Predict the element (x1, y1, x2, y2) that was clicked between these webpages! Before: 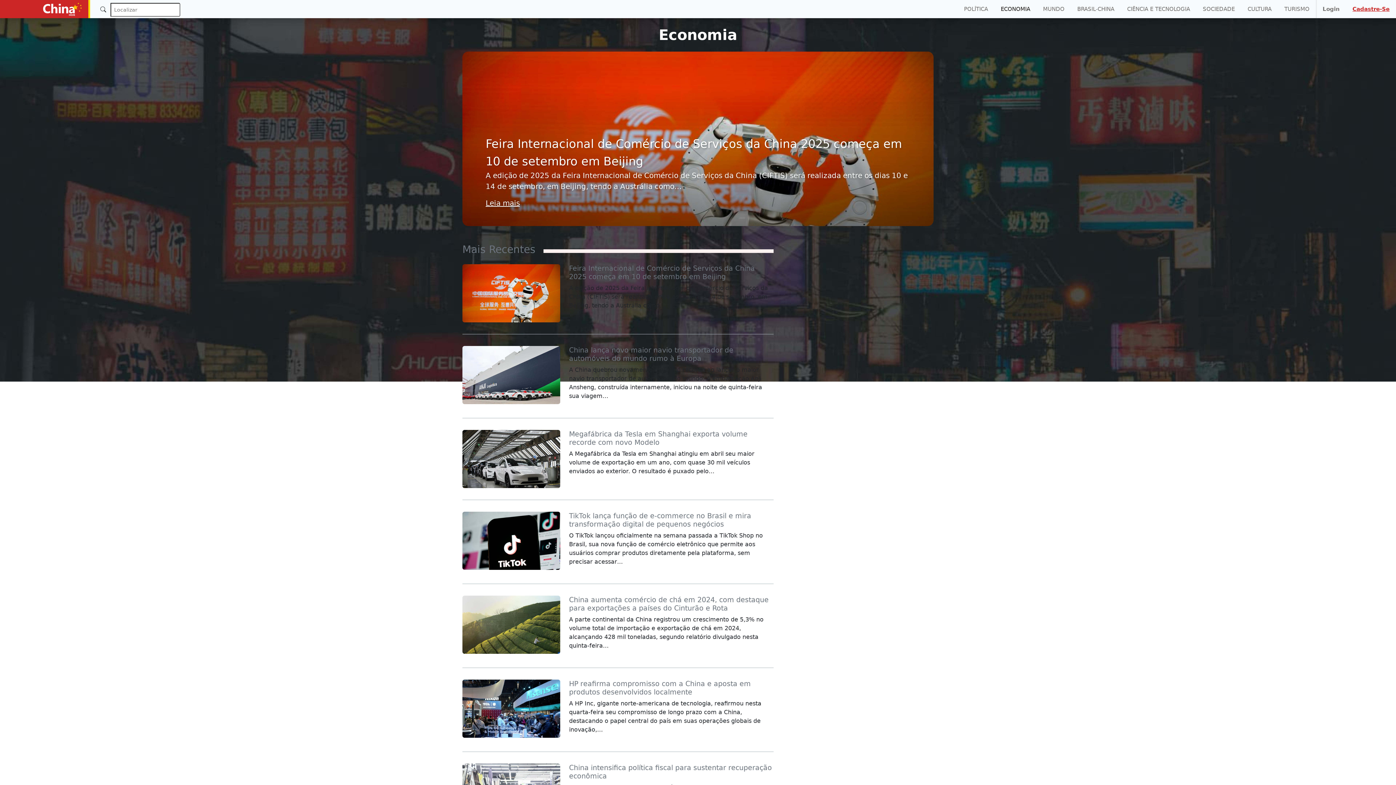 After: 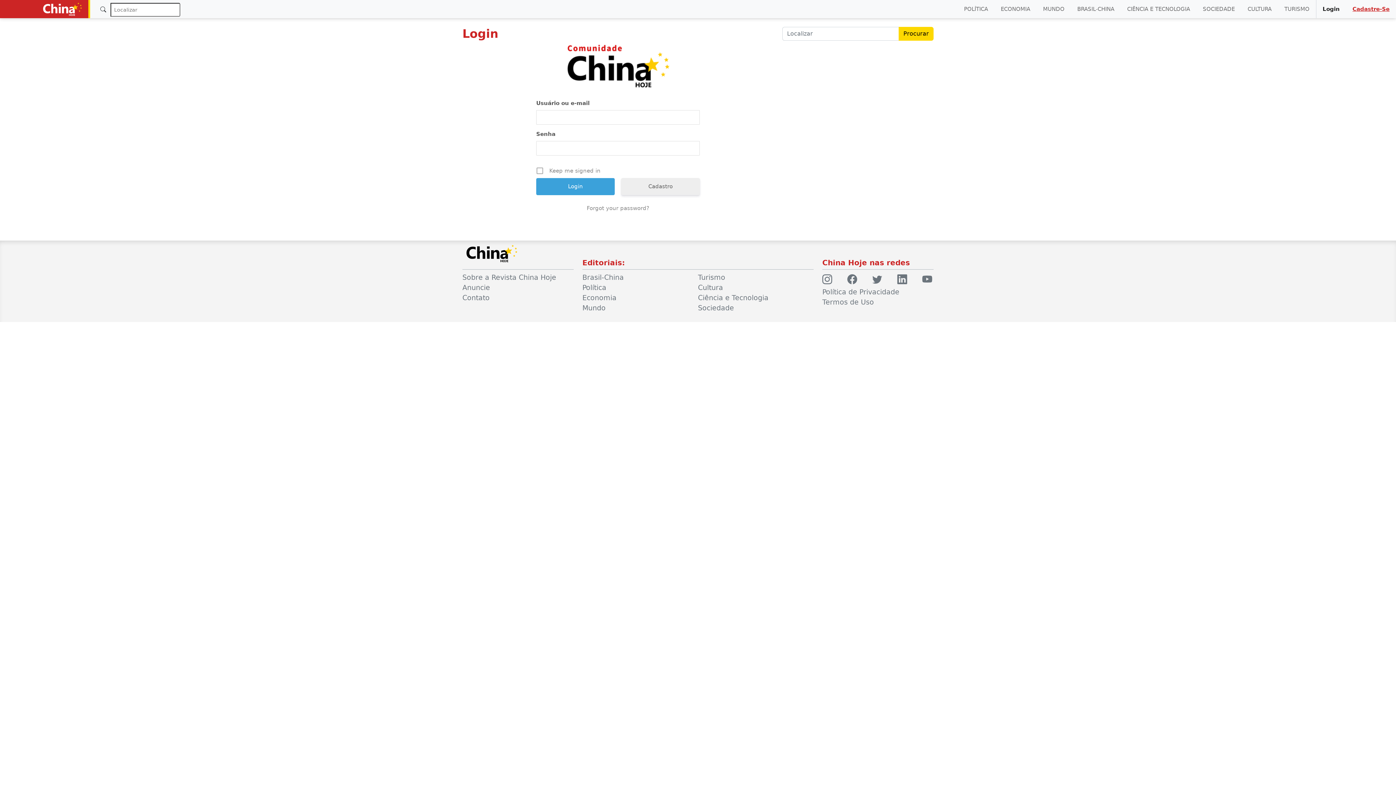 Action: label: Login bbox: (1320, 2, 1342, 16)